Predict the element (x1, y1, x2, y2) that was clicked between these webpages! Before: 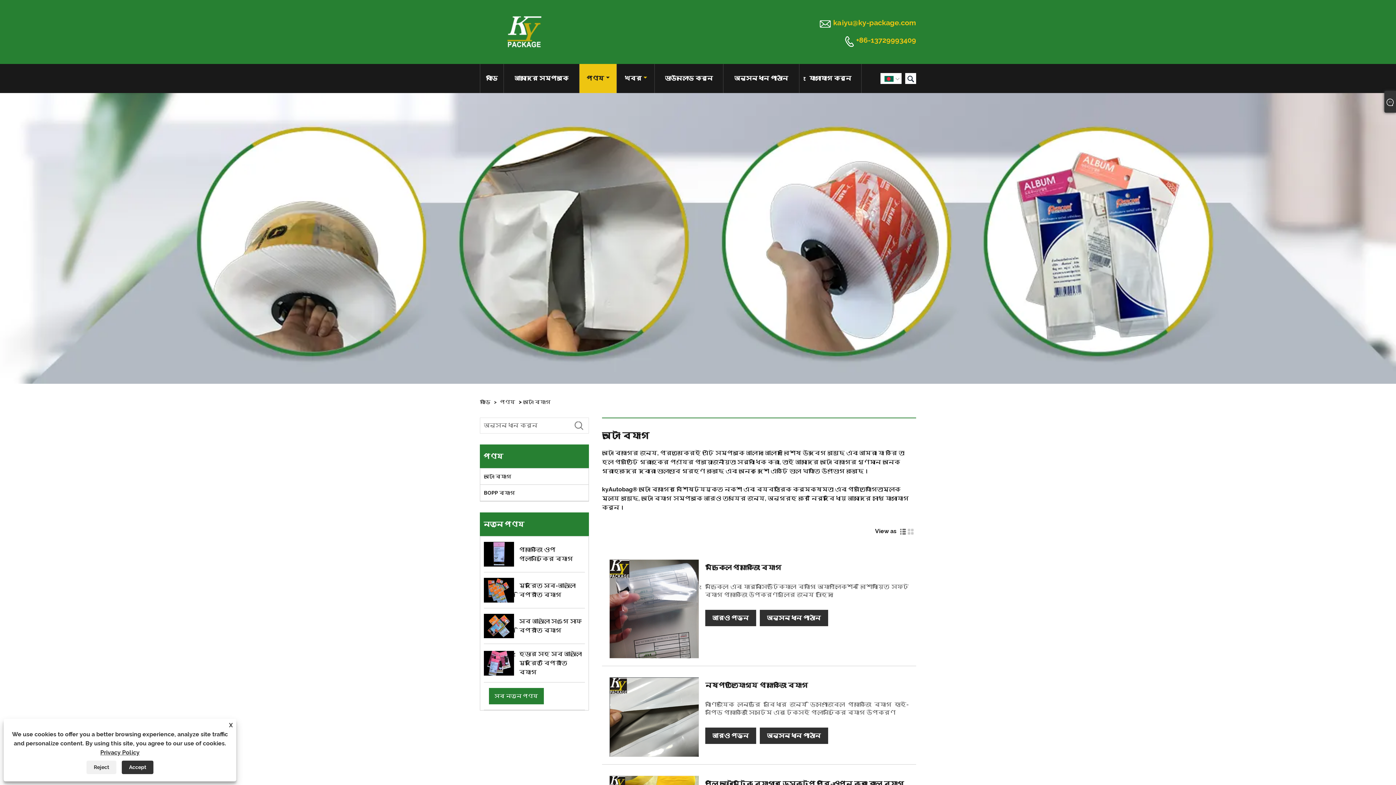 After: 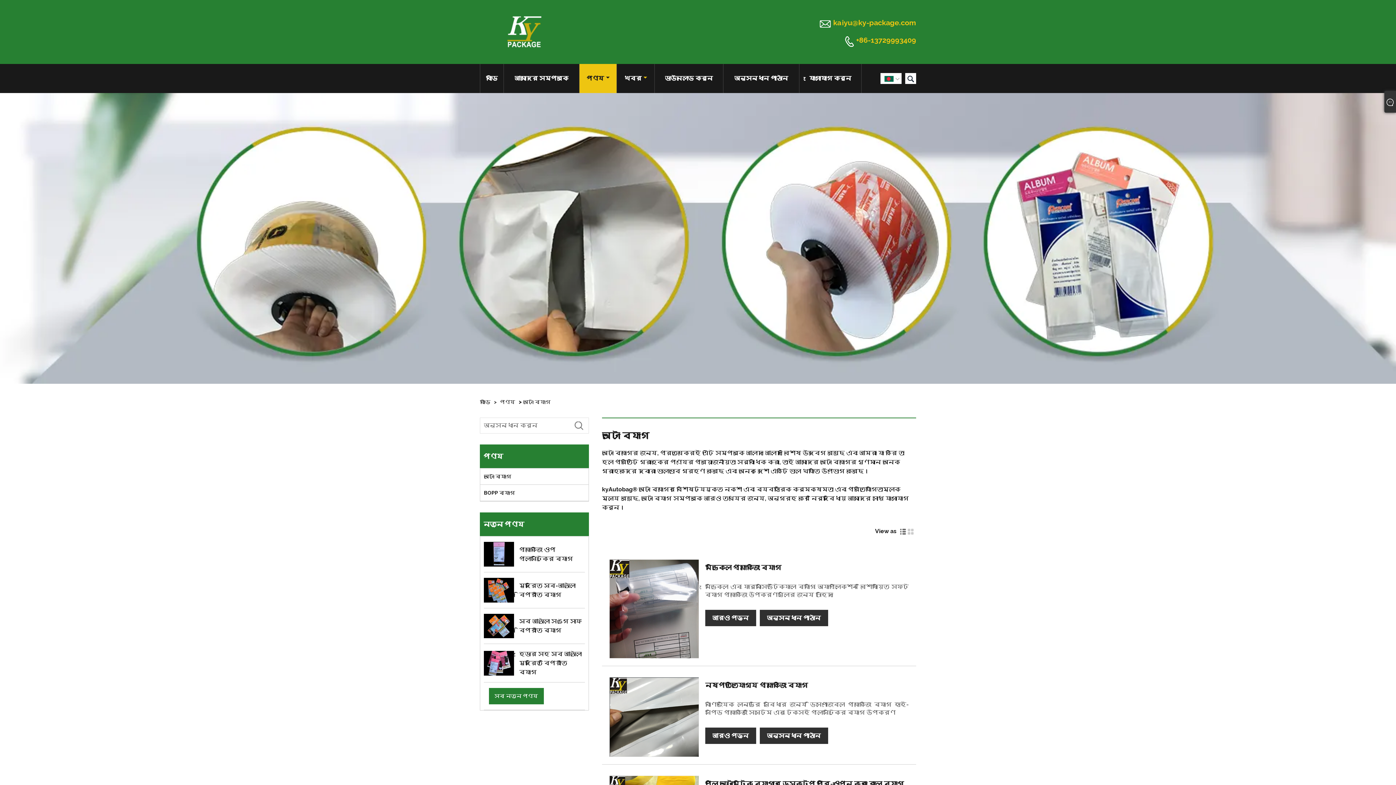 Action: label: Accept bbox: (121, 761, 153, 774)